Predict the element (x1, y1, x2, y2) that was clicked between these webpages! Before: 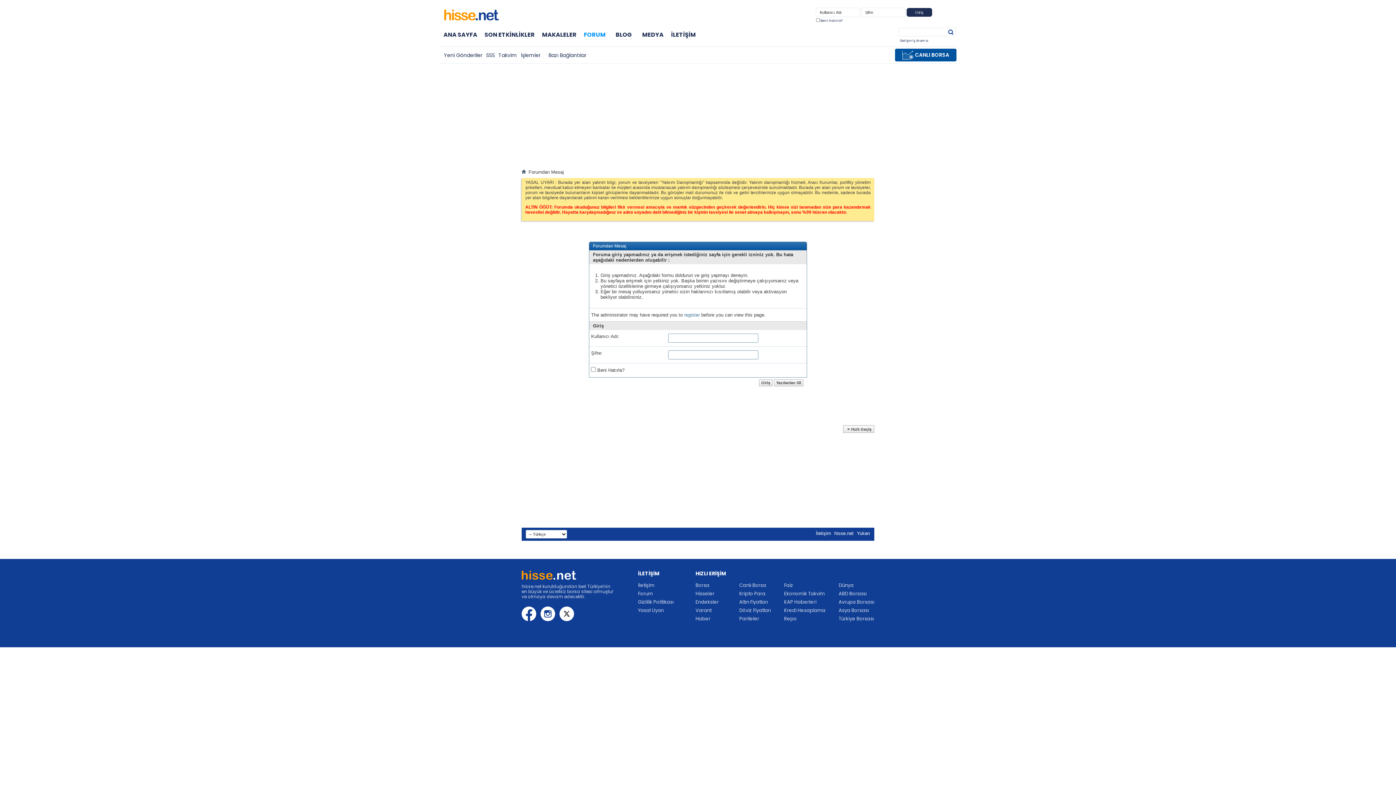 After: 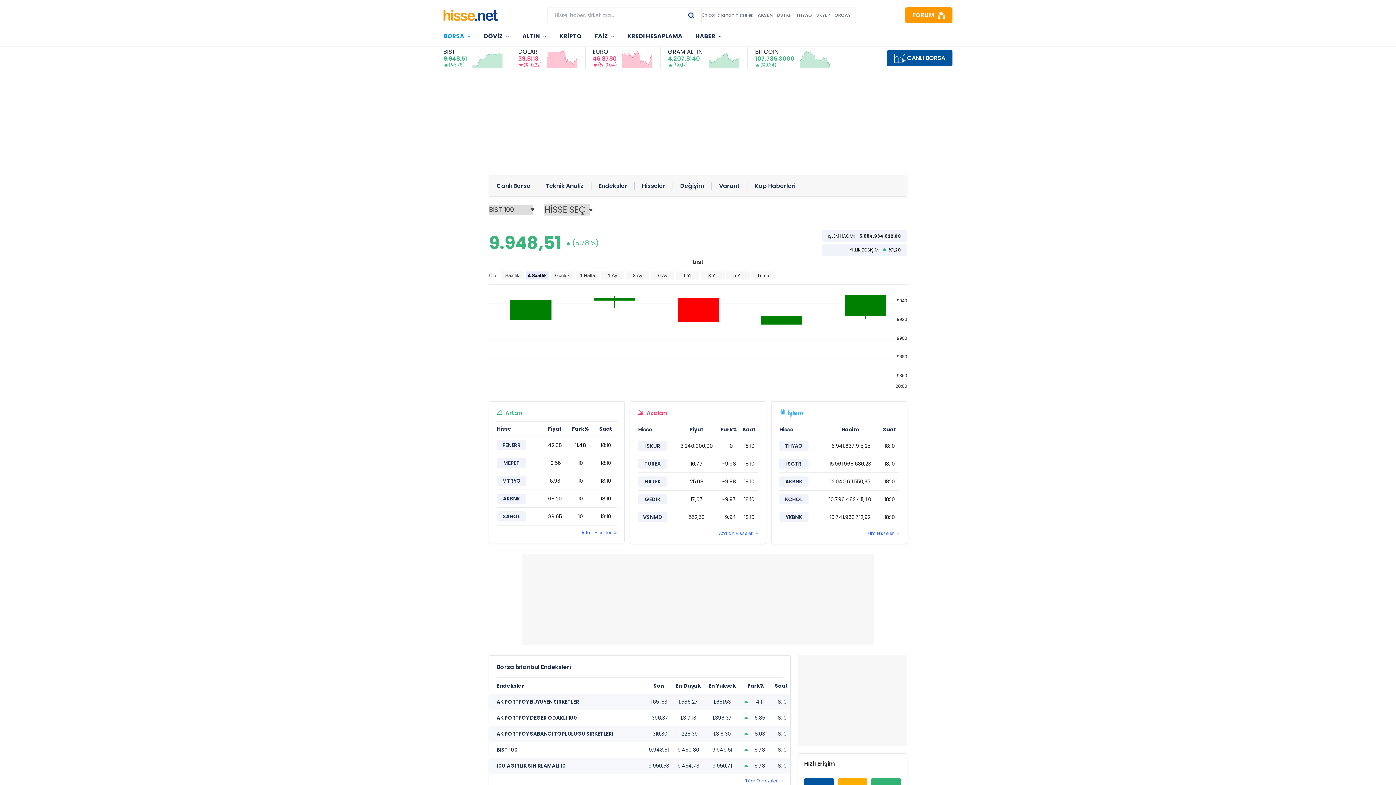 Action: label: Borsa bbox: (695, 582, 709, 588)